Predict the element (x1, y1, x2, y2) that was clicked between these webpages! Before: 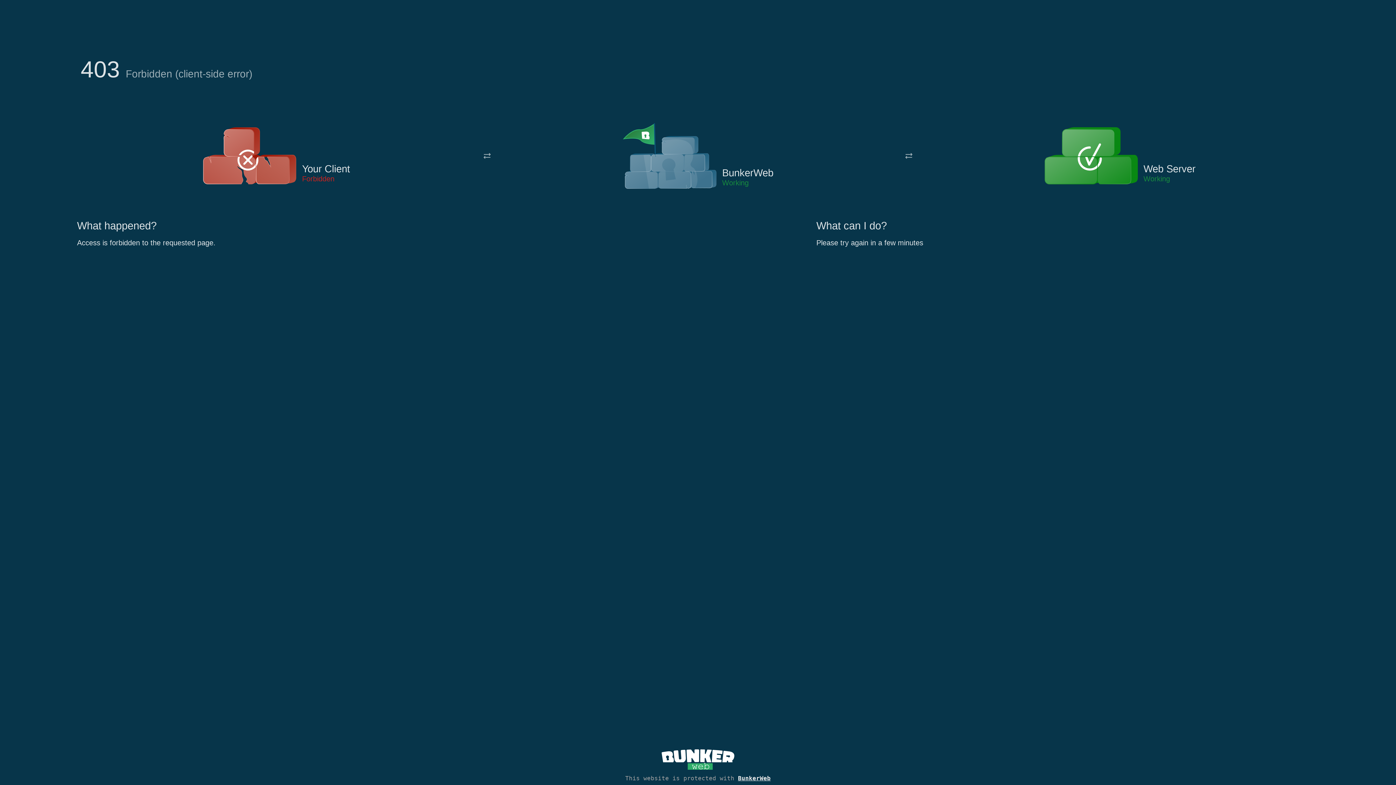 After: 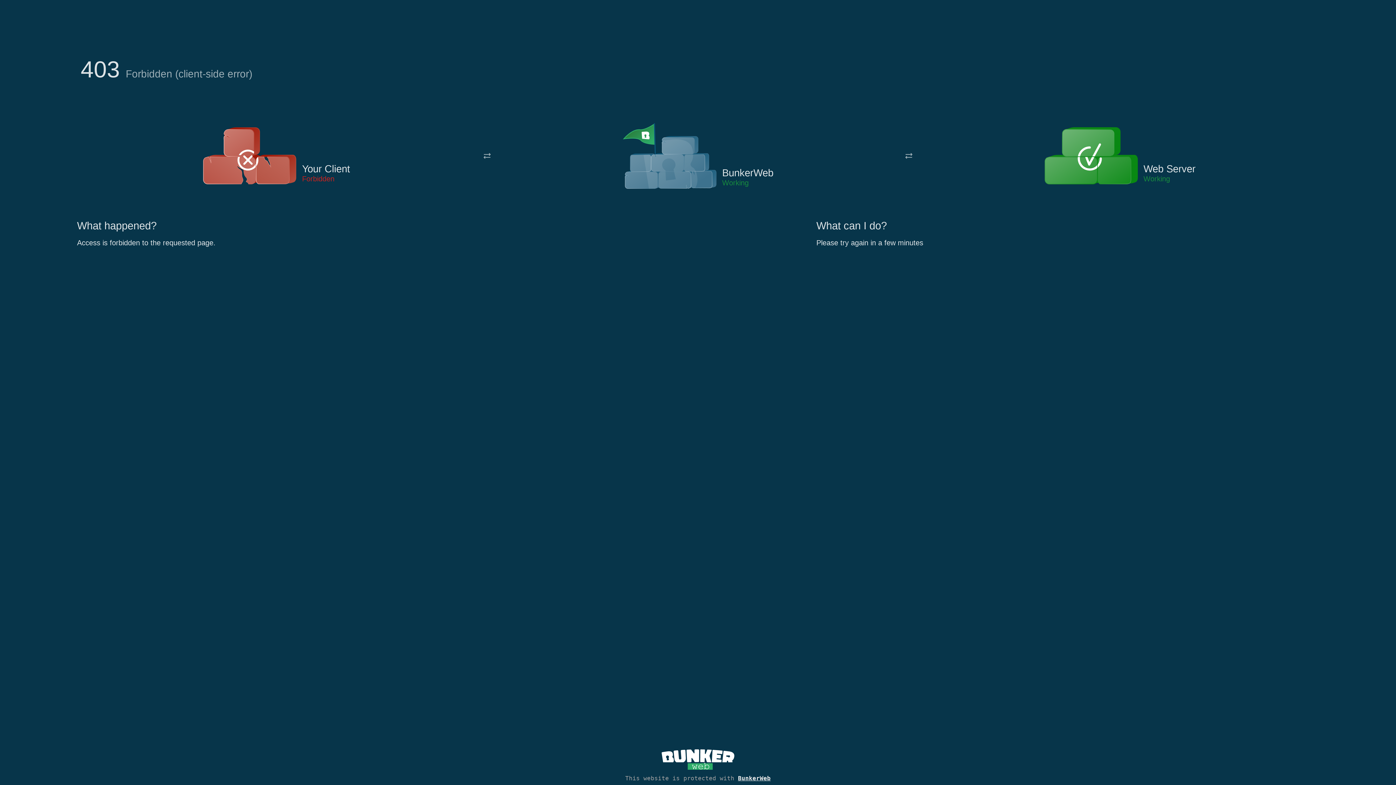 Action: bbox: (622, 122, 717, 191)